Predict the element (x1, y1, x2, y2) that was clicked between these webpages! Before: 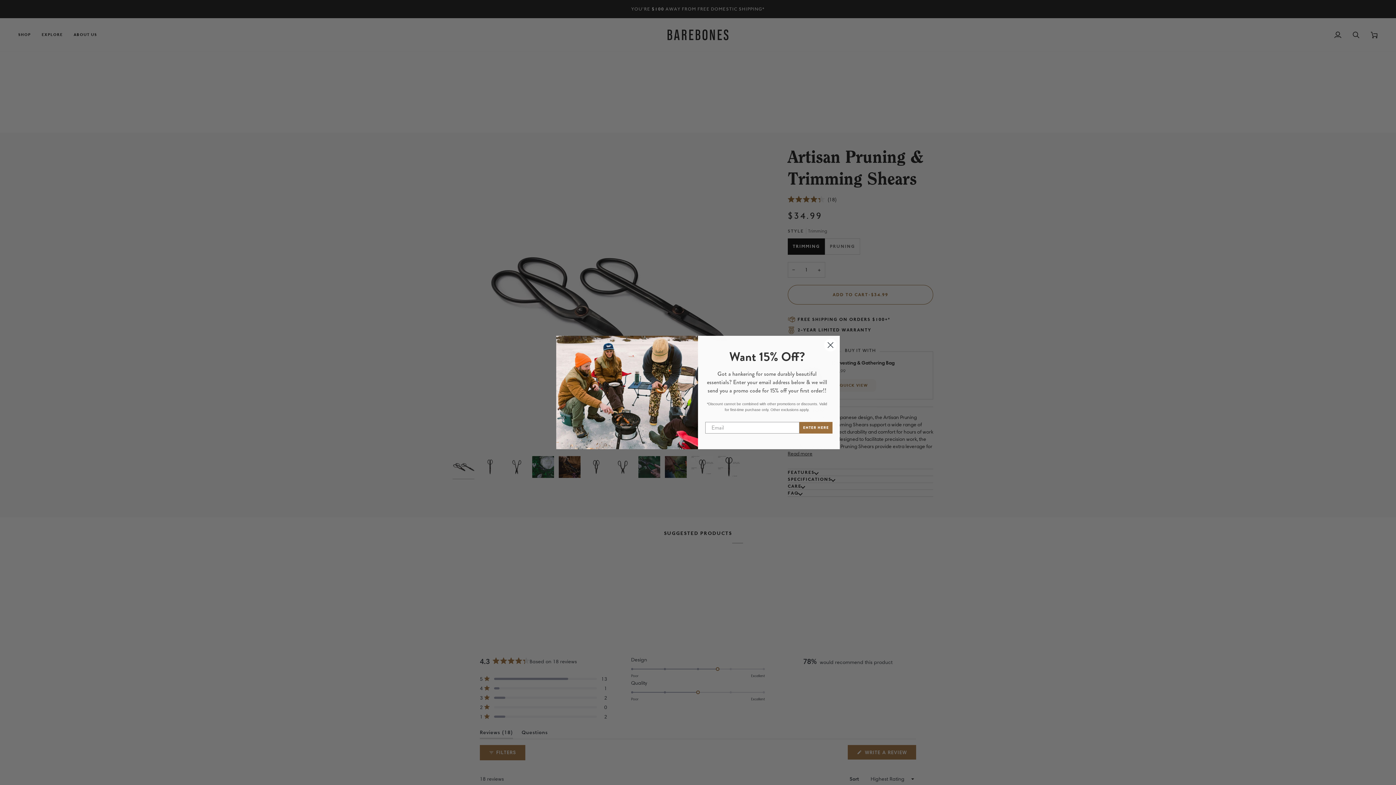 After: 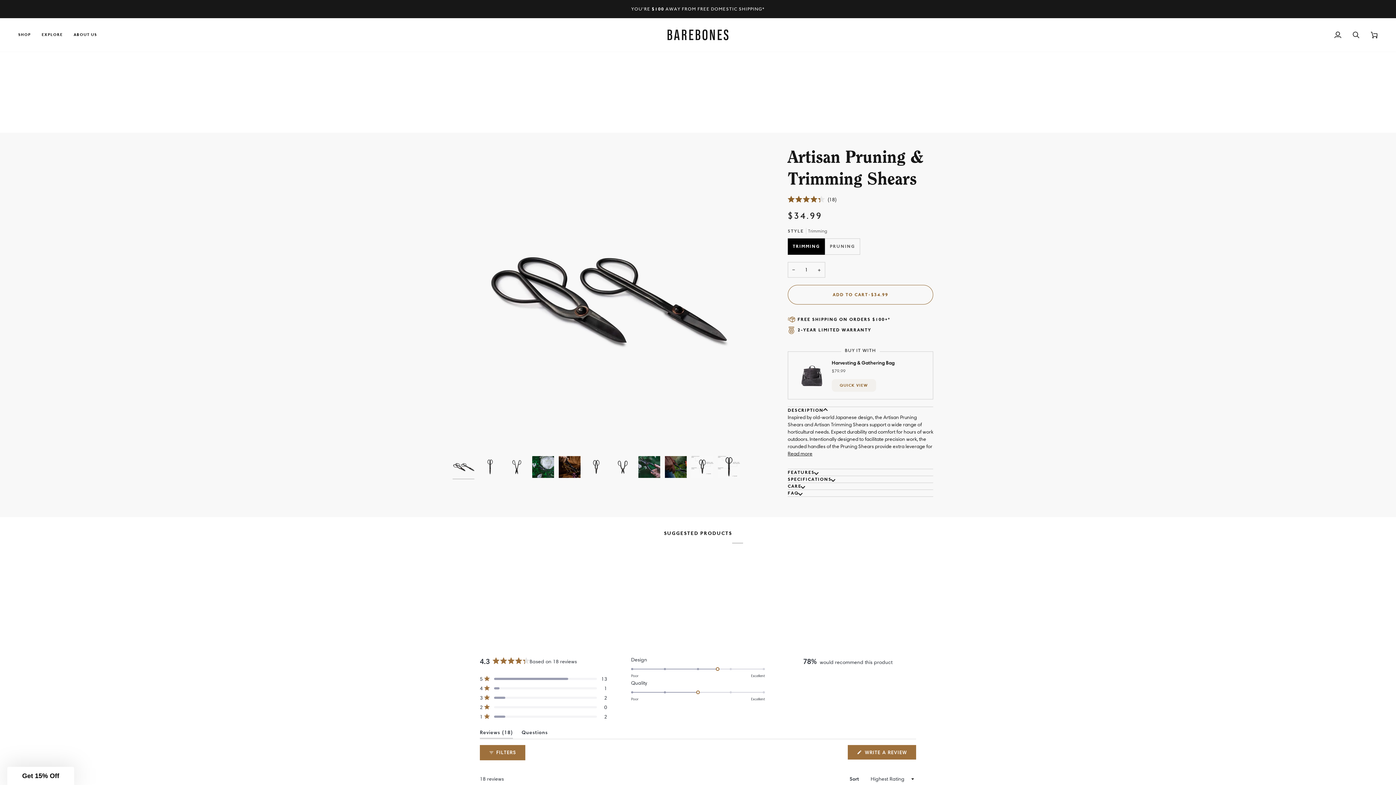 Action: bbox: (824, 338, 837, 351) label: Close dialog